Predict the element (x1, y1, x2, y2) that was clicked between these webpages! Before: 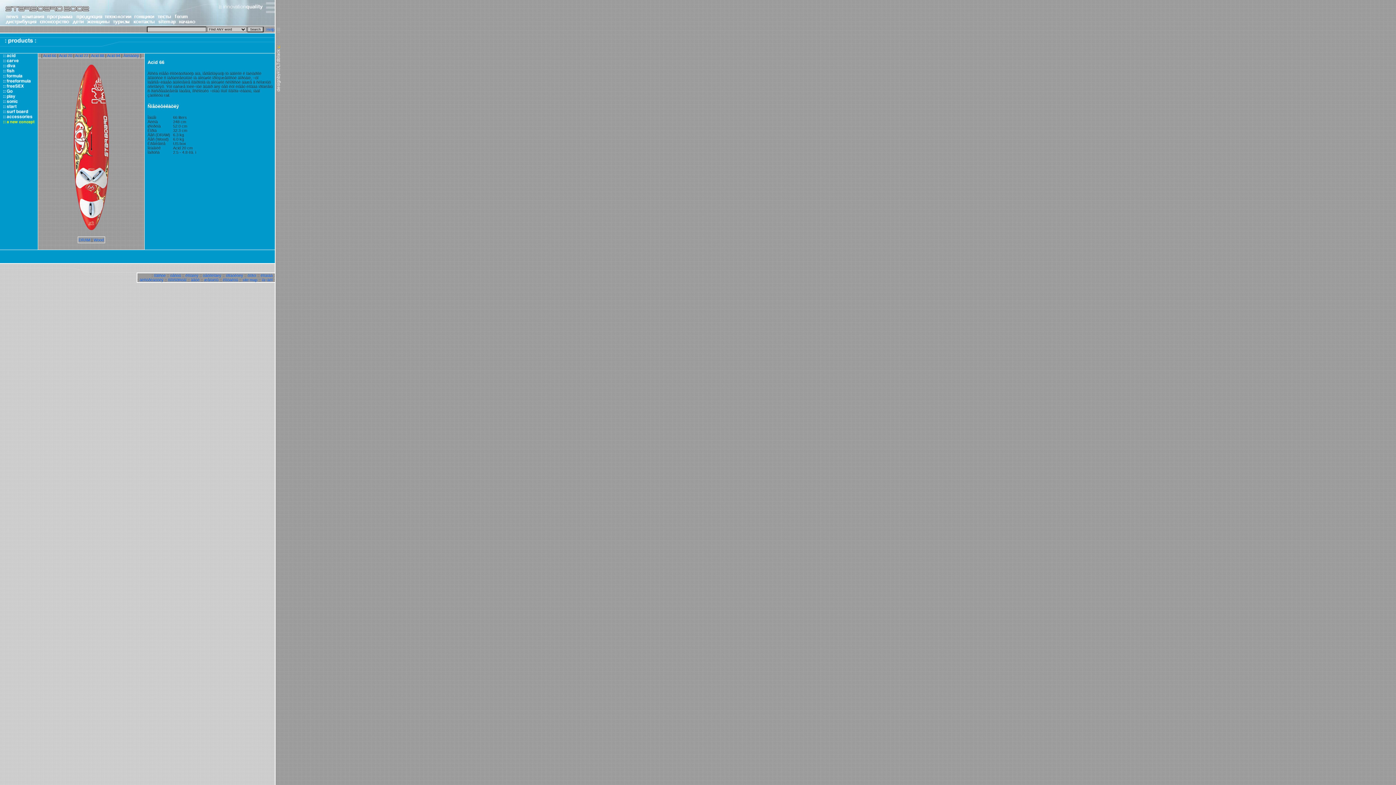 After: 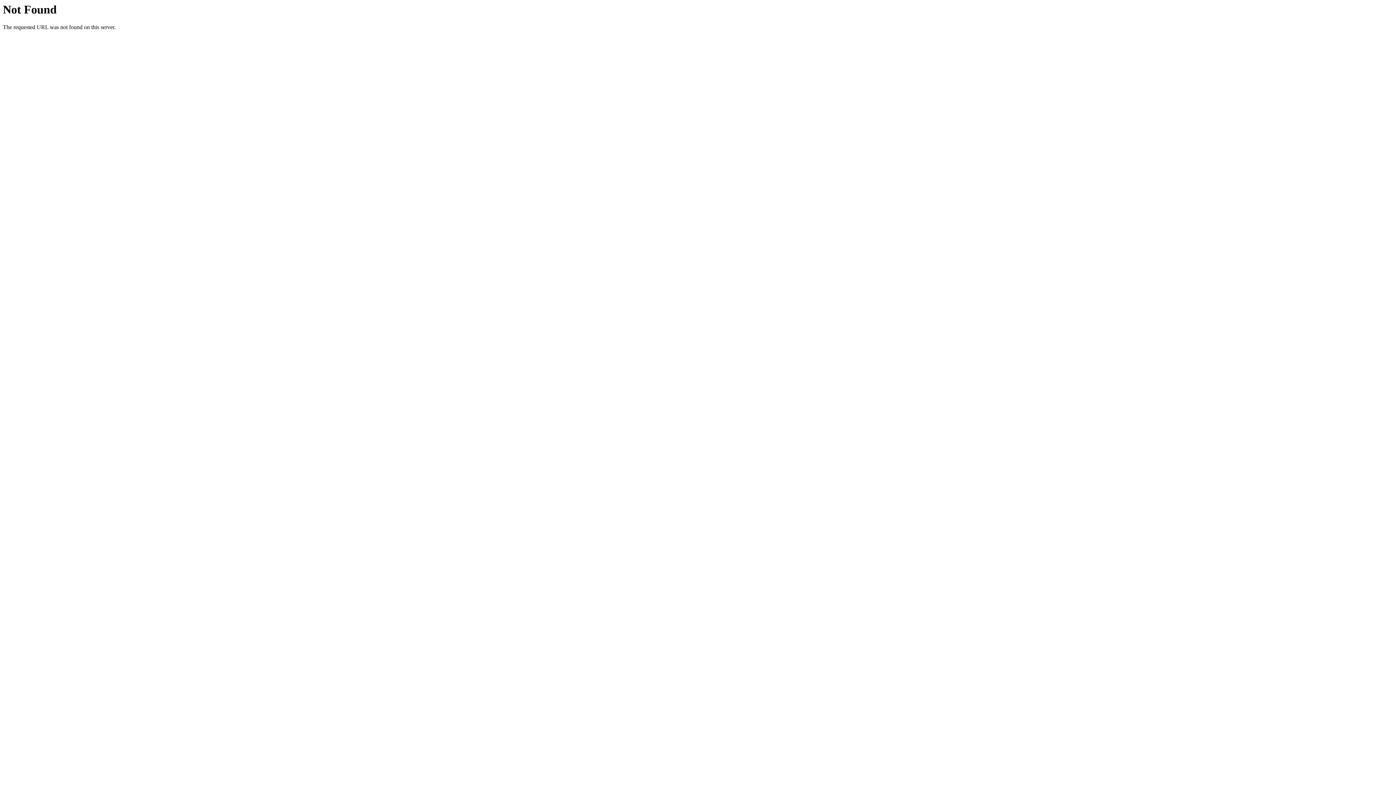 Action: bbox: (4, 22, 38, 26)